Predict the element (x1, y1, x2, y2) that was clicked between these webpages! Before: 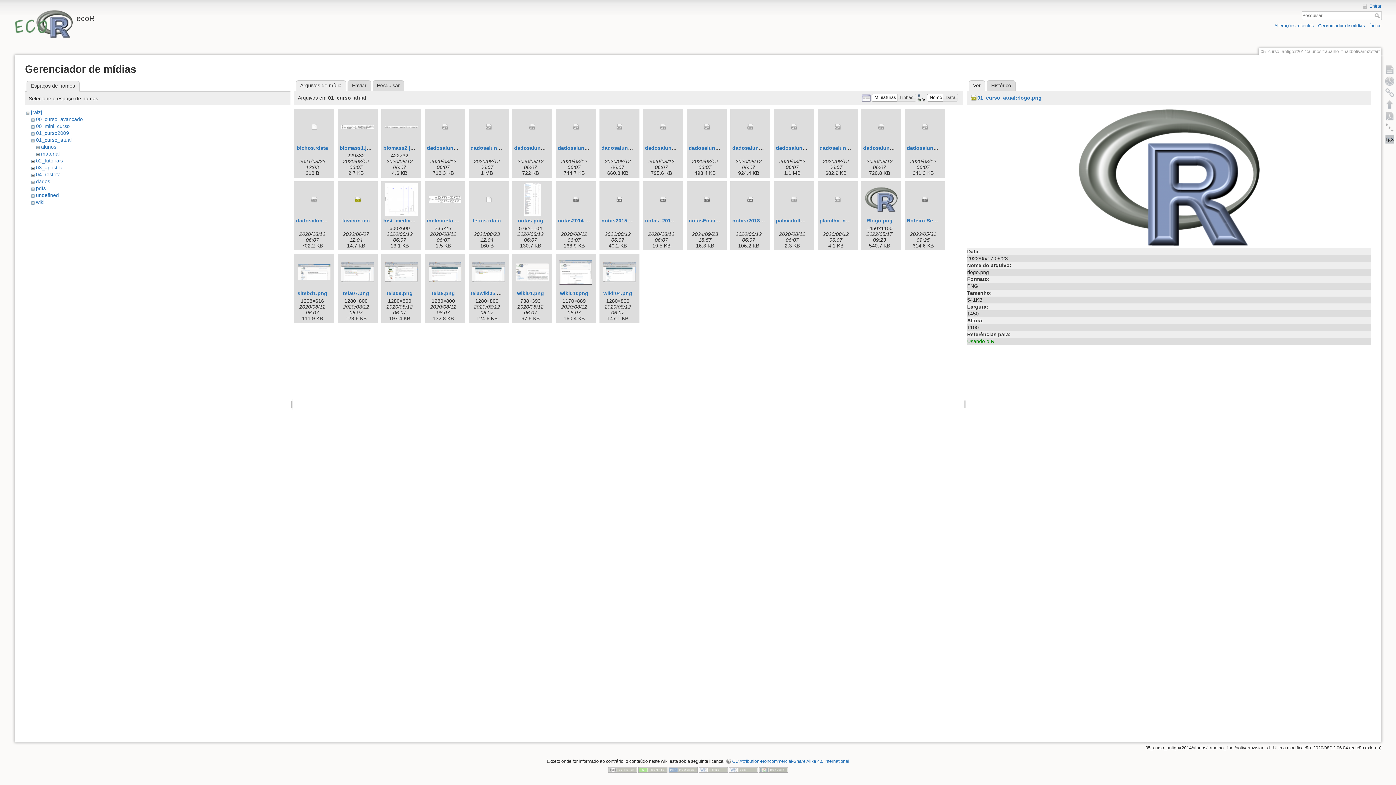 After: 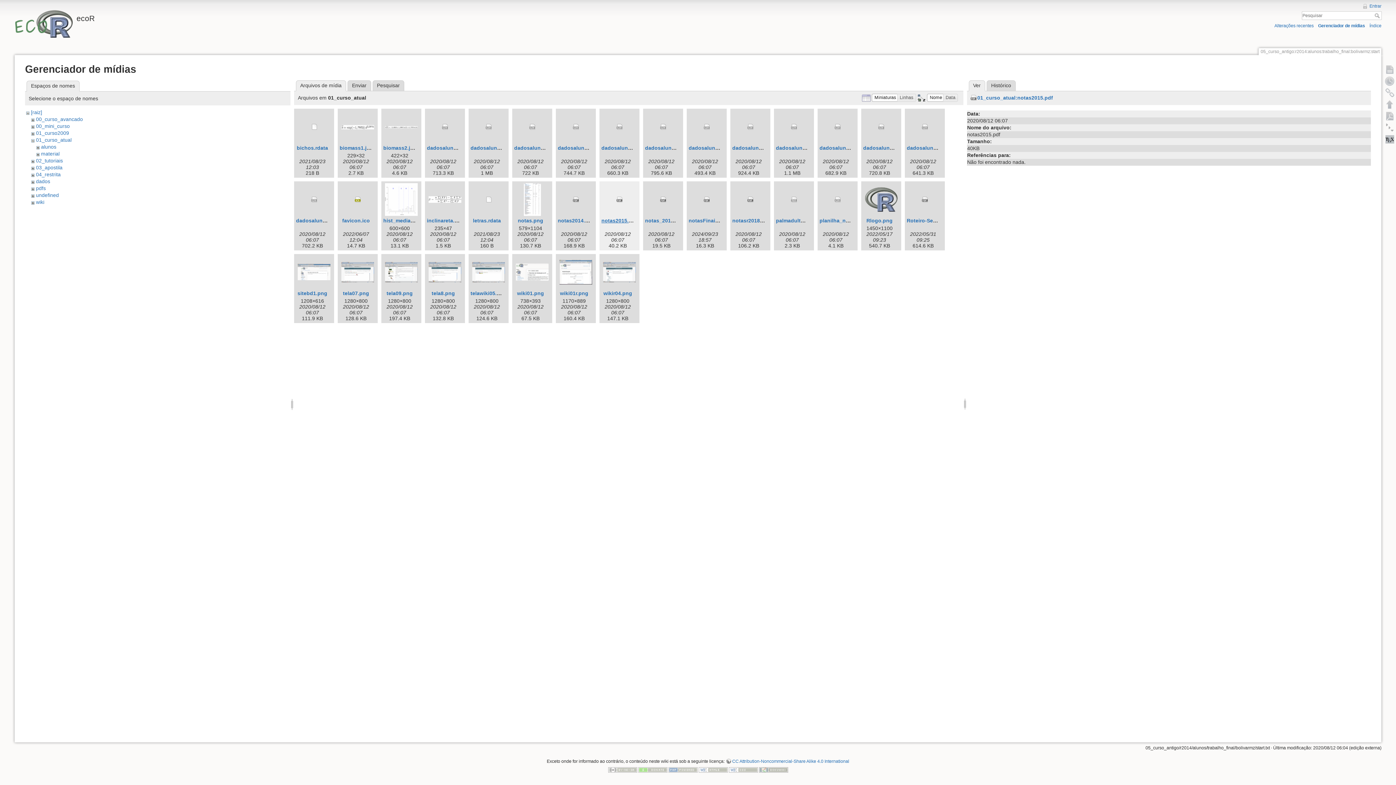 Action: label: notas2015.pdf bbox: (601, 217, 637, 223)